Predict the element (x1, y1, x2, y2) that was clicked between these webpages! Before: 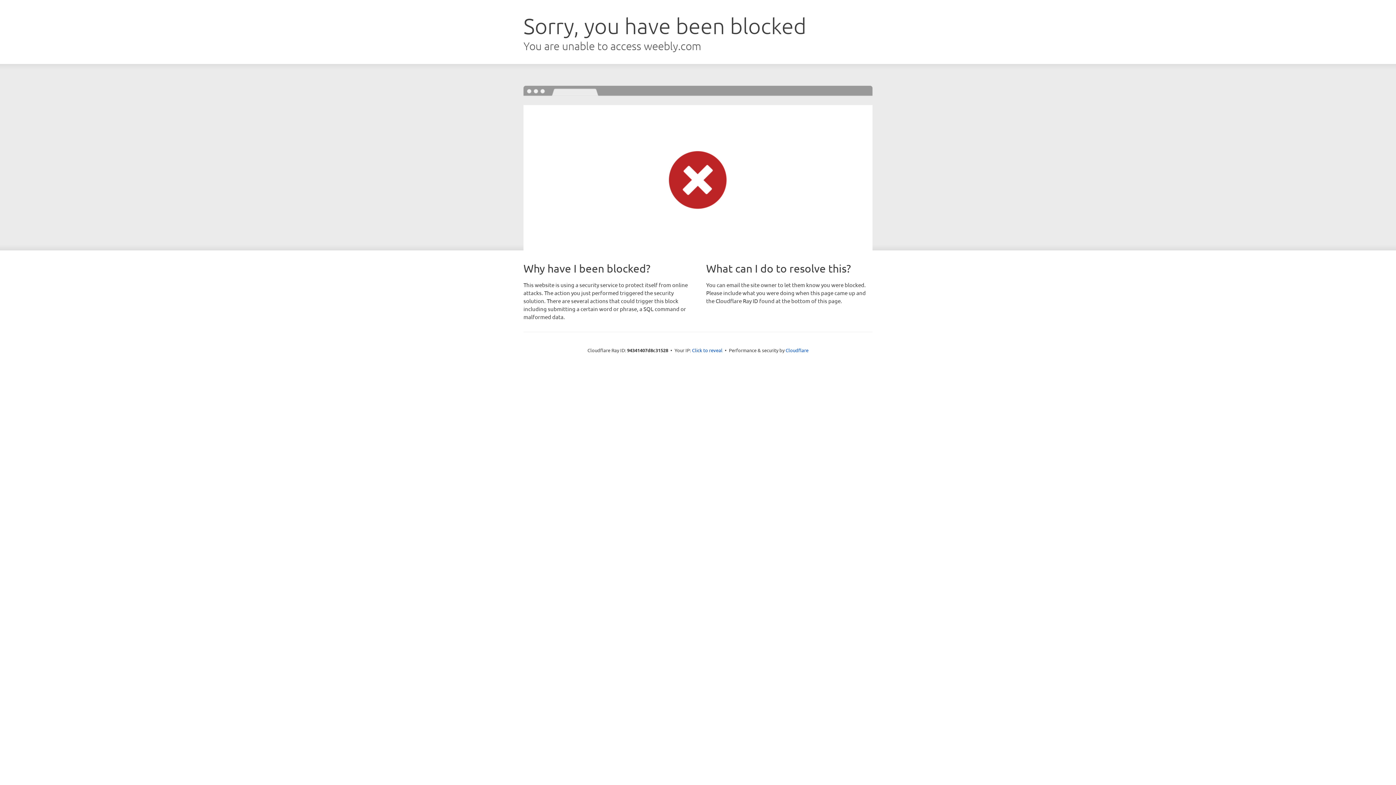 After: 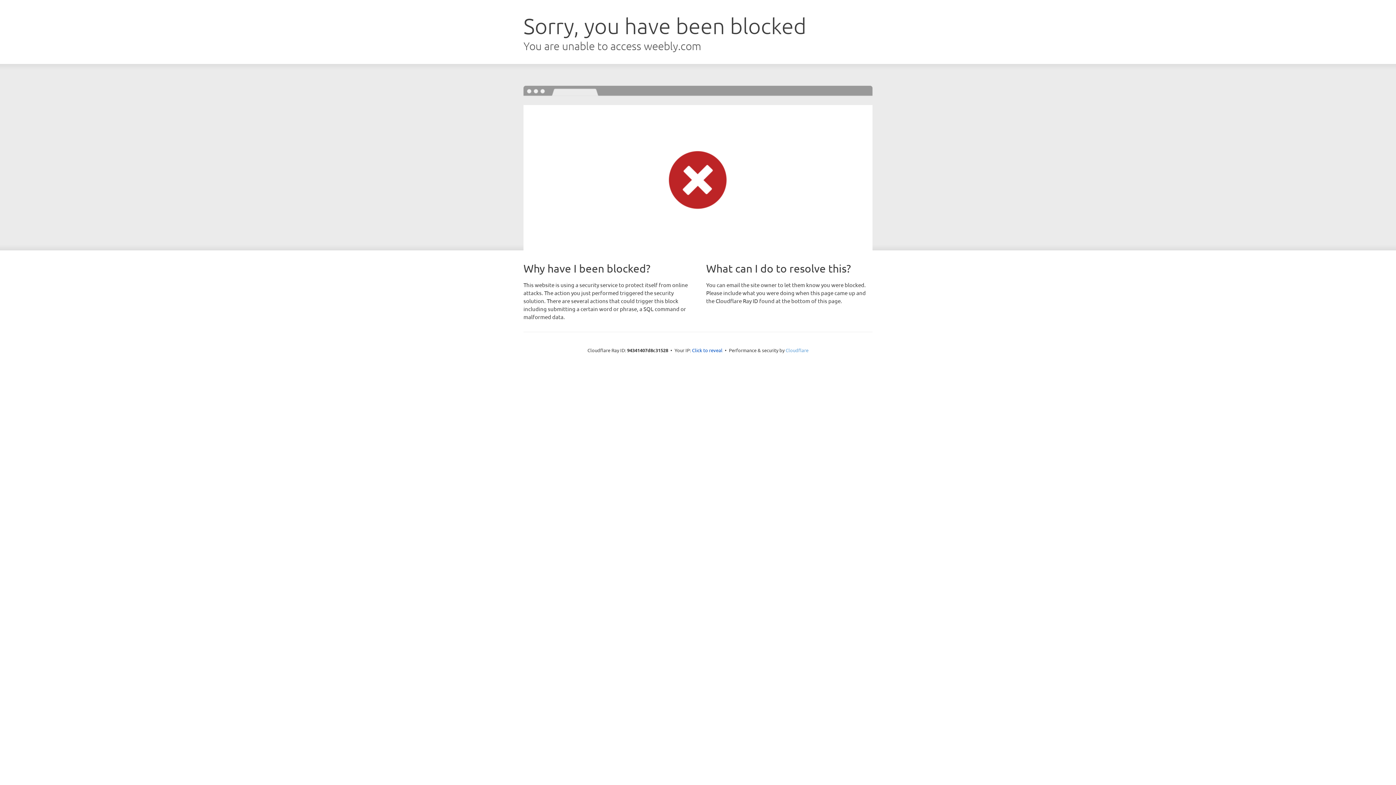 Action: bbox: (785, 347, 808, 353) label: Cloudflare